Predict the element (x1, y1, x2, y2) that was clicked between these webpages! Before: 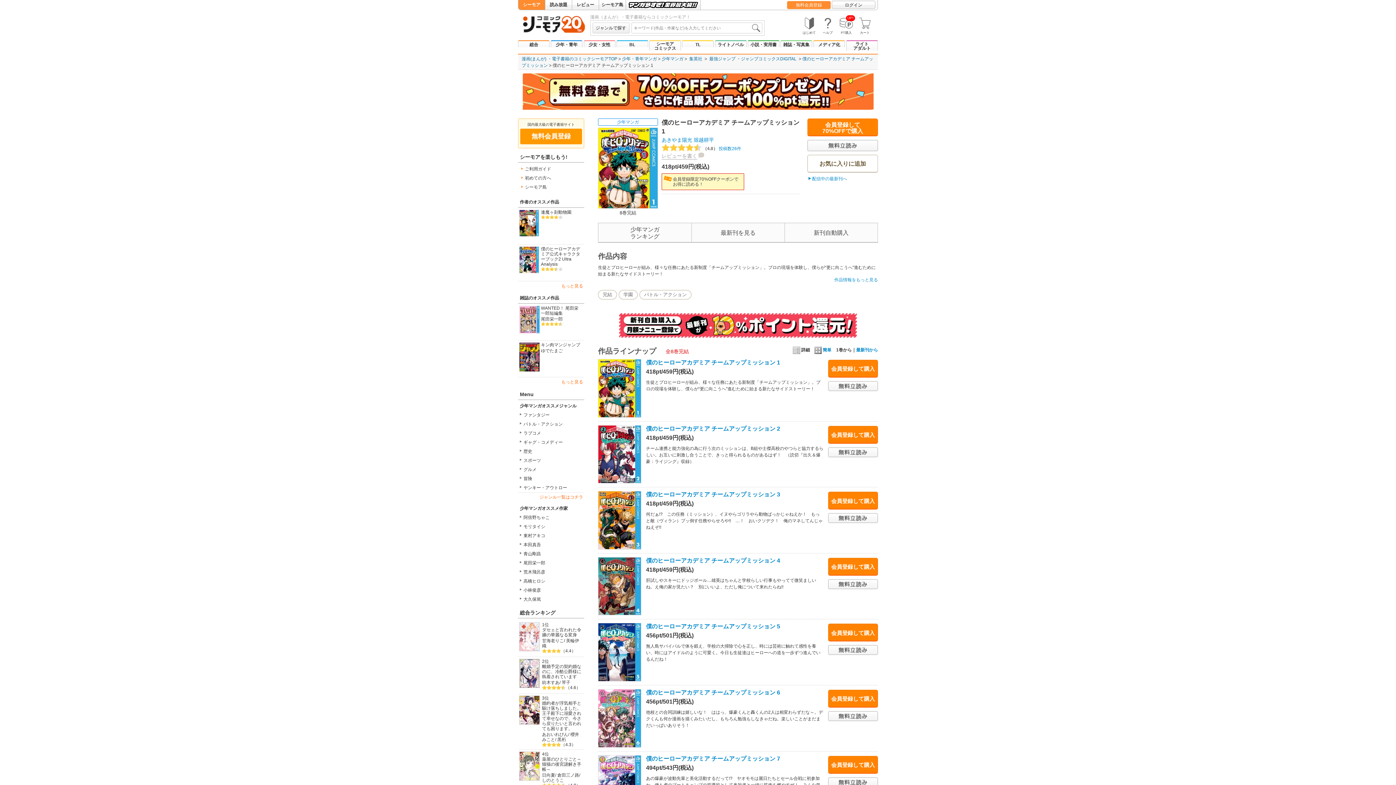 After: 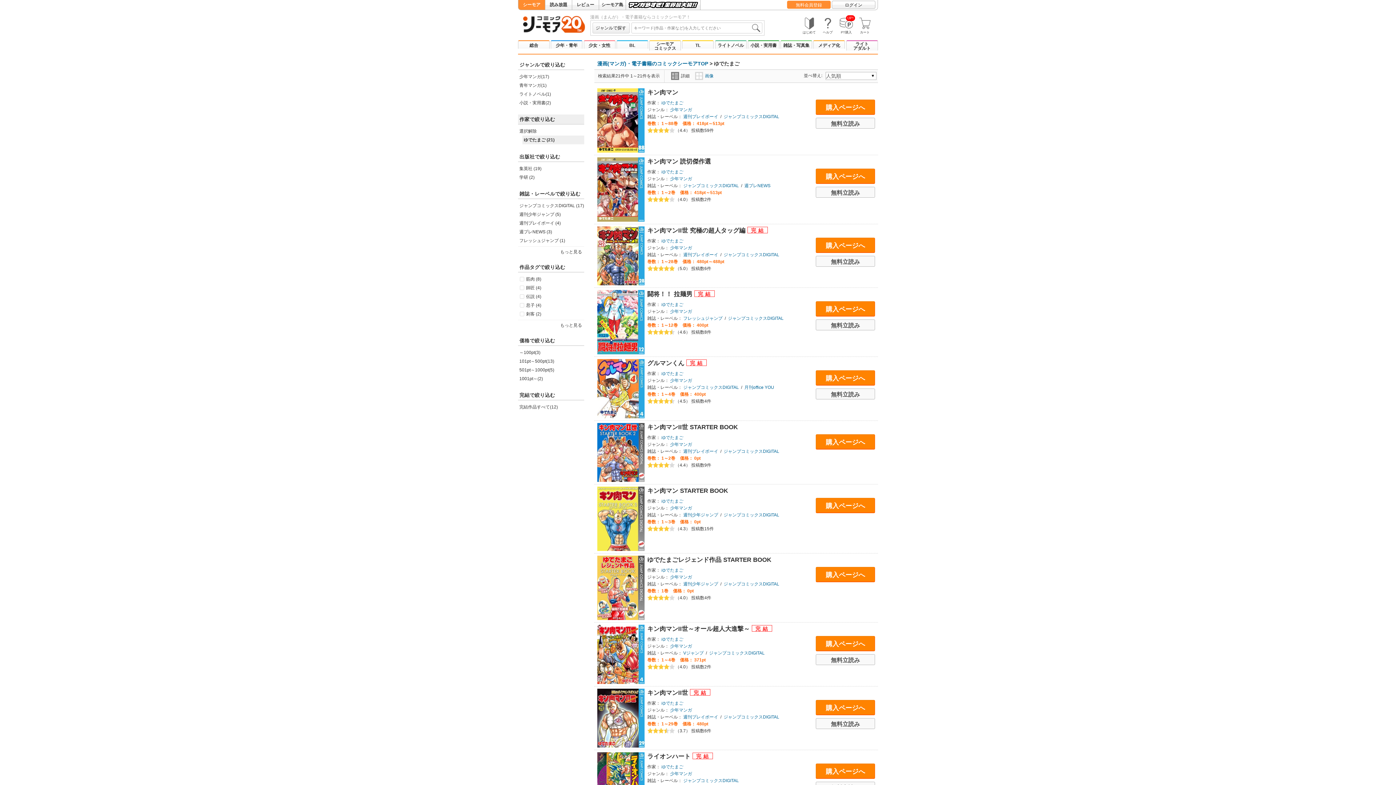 Action: label: ゆでたまご bbox: (541, 348, 562, 353)